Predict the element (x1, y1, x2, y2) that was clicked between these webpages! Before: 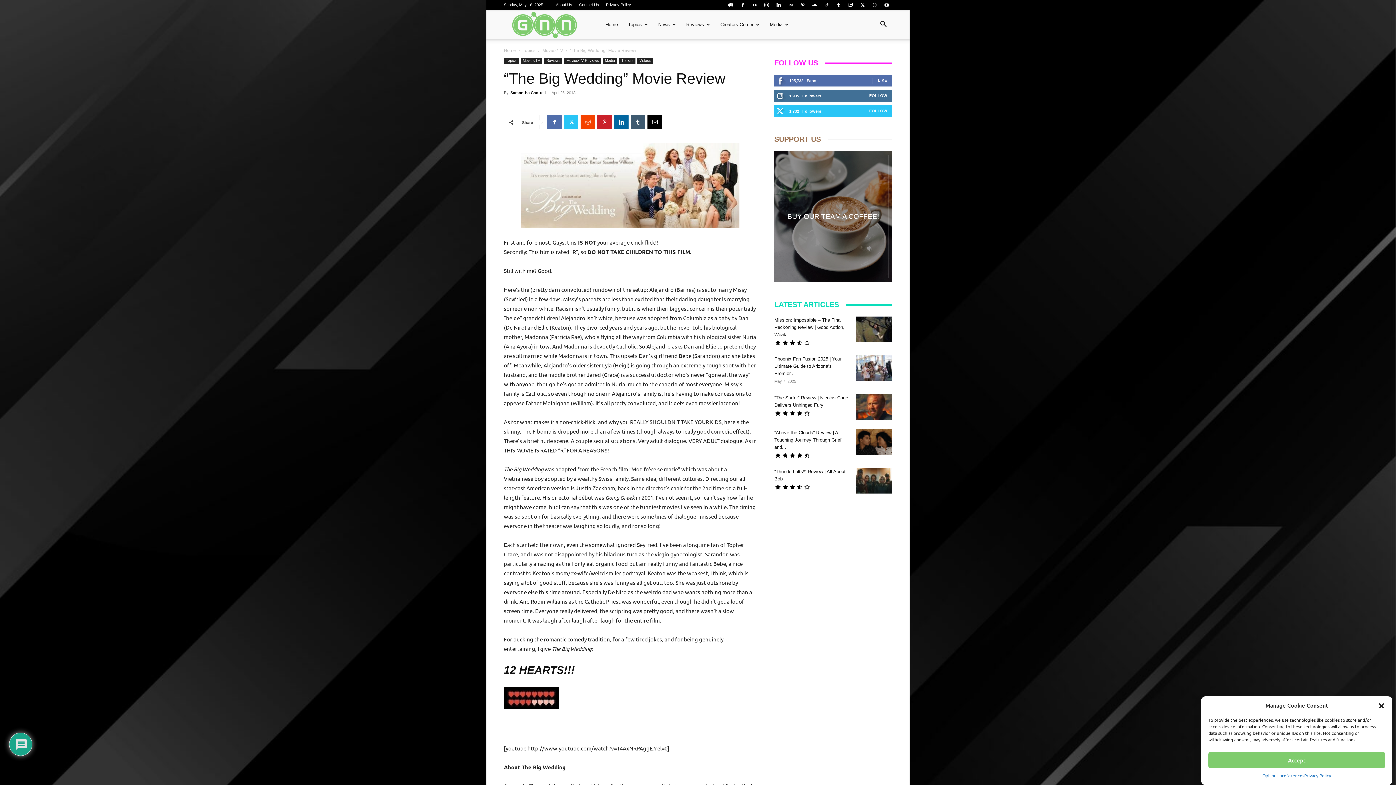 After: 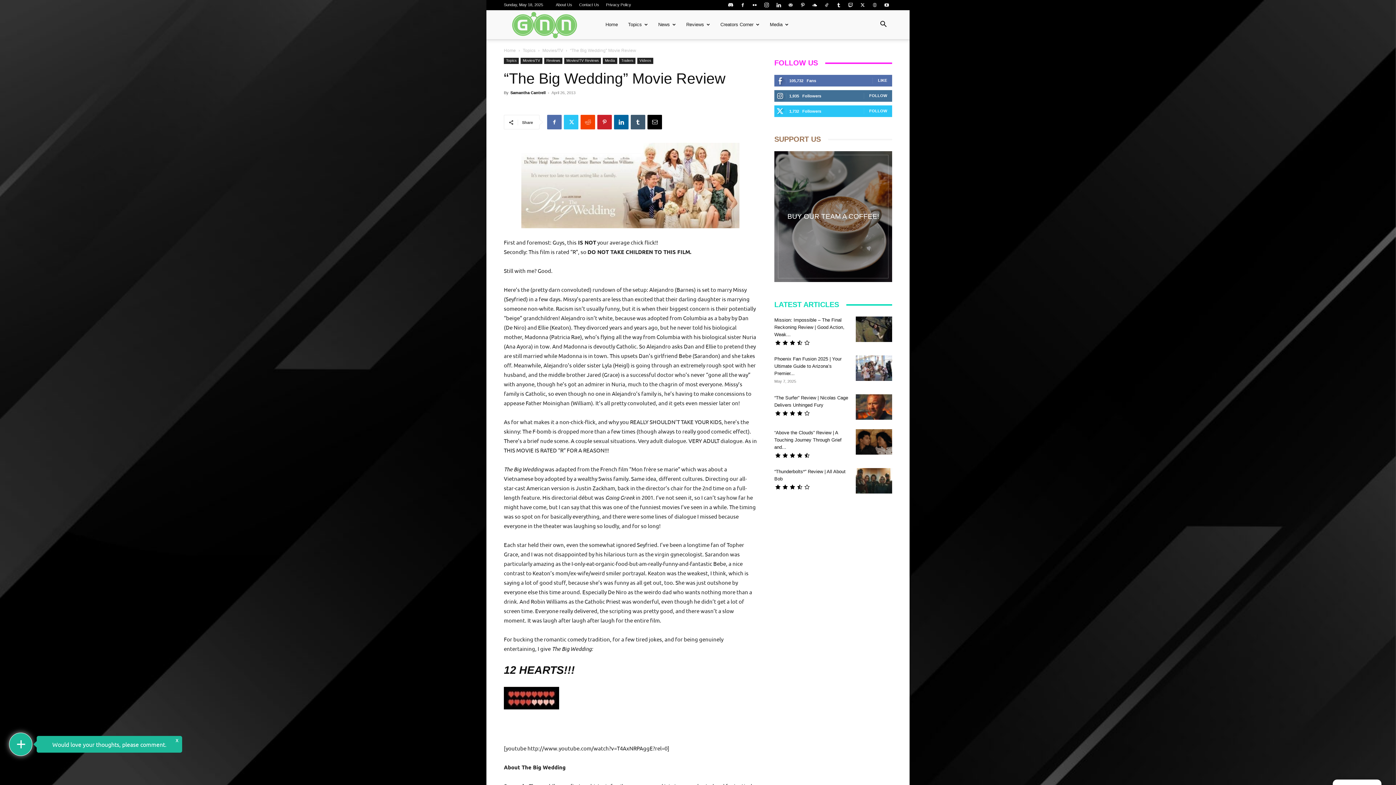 Action: bbox: (1208, 752, 1385, 768) label: Accept